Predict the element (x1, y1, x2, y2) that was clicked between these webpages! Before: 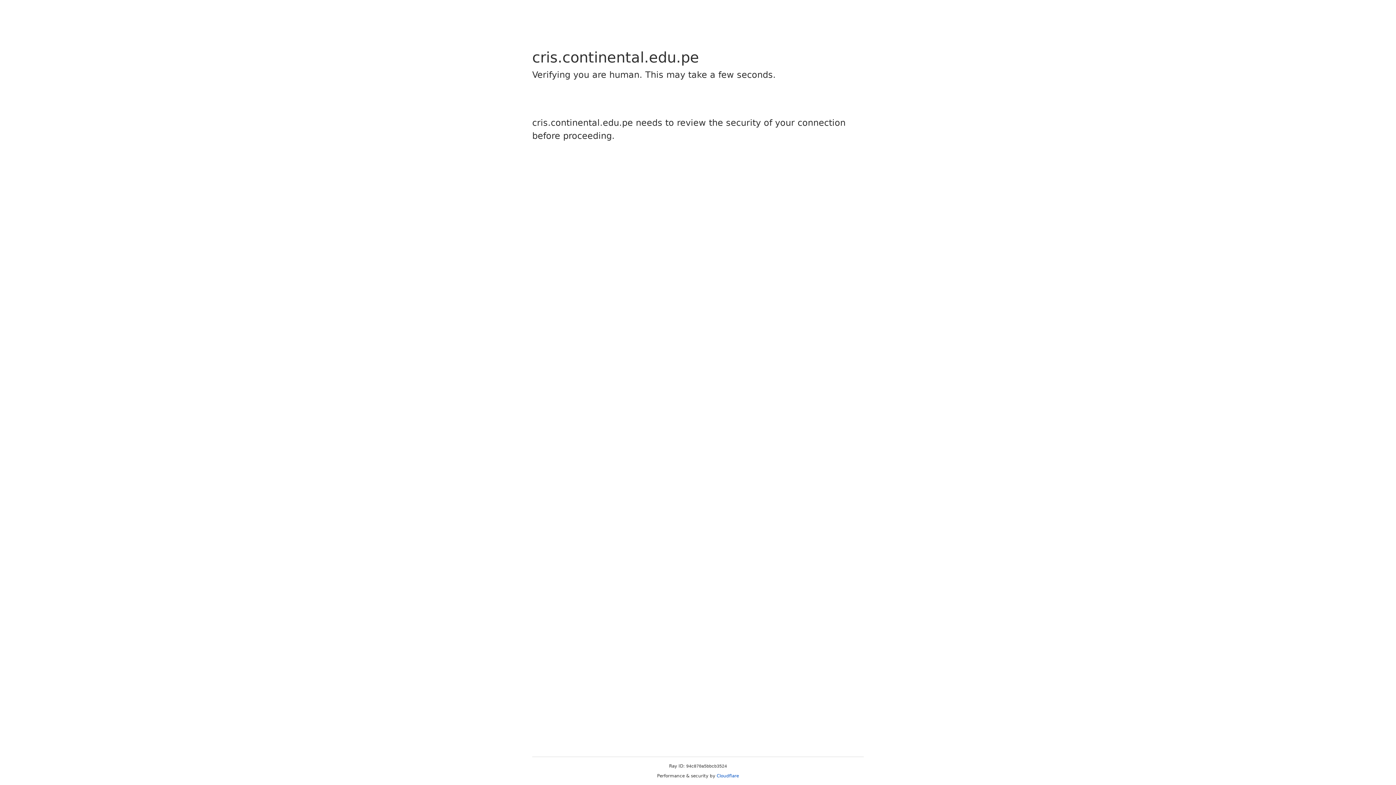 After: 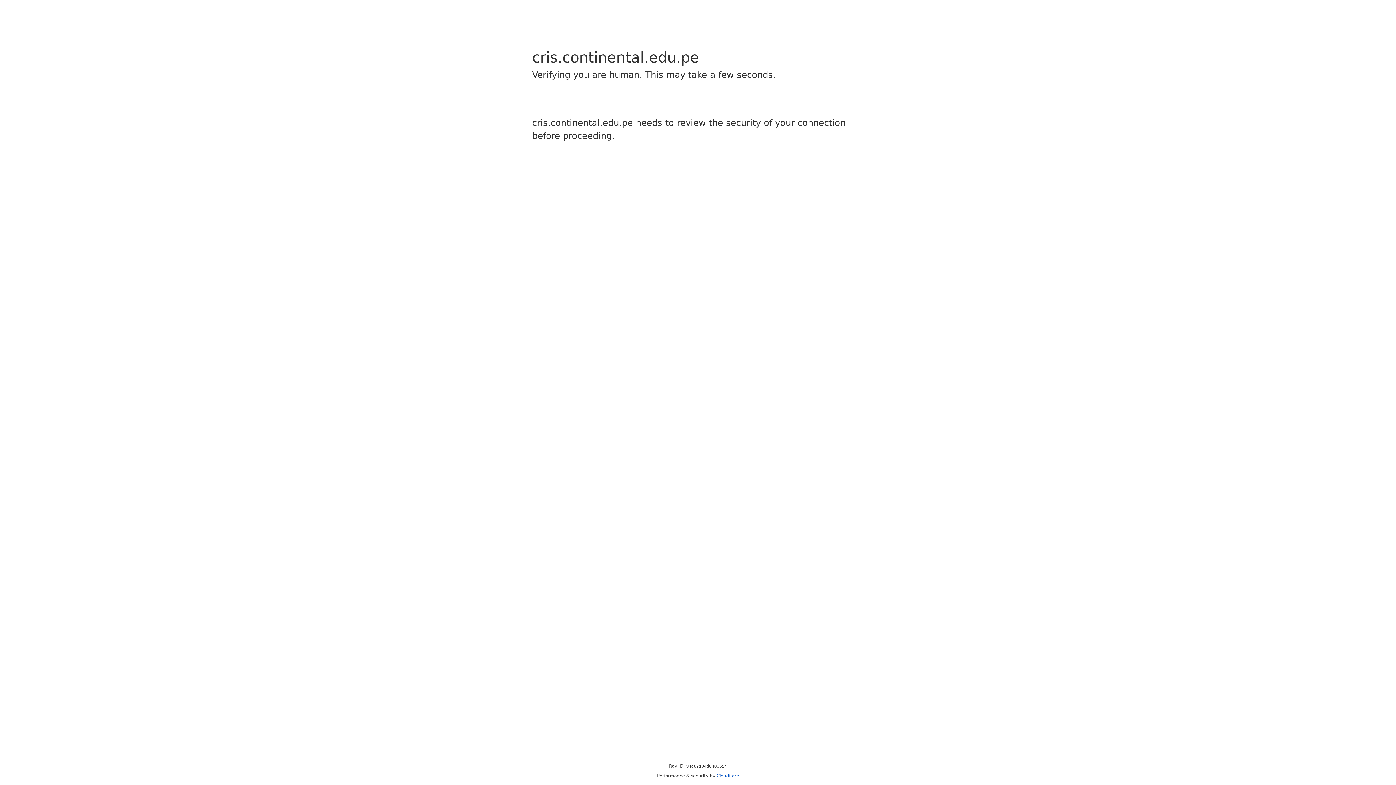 Action: label: Cloudflare bbox: (716, 773, 739, 778)